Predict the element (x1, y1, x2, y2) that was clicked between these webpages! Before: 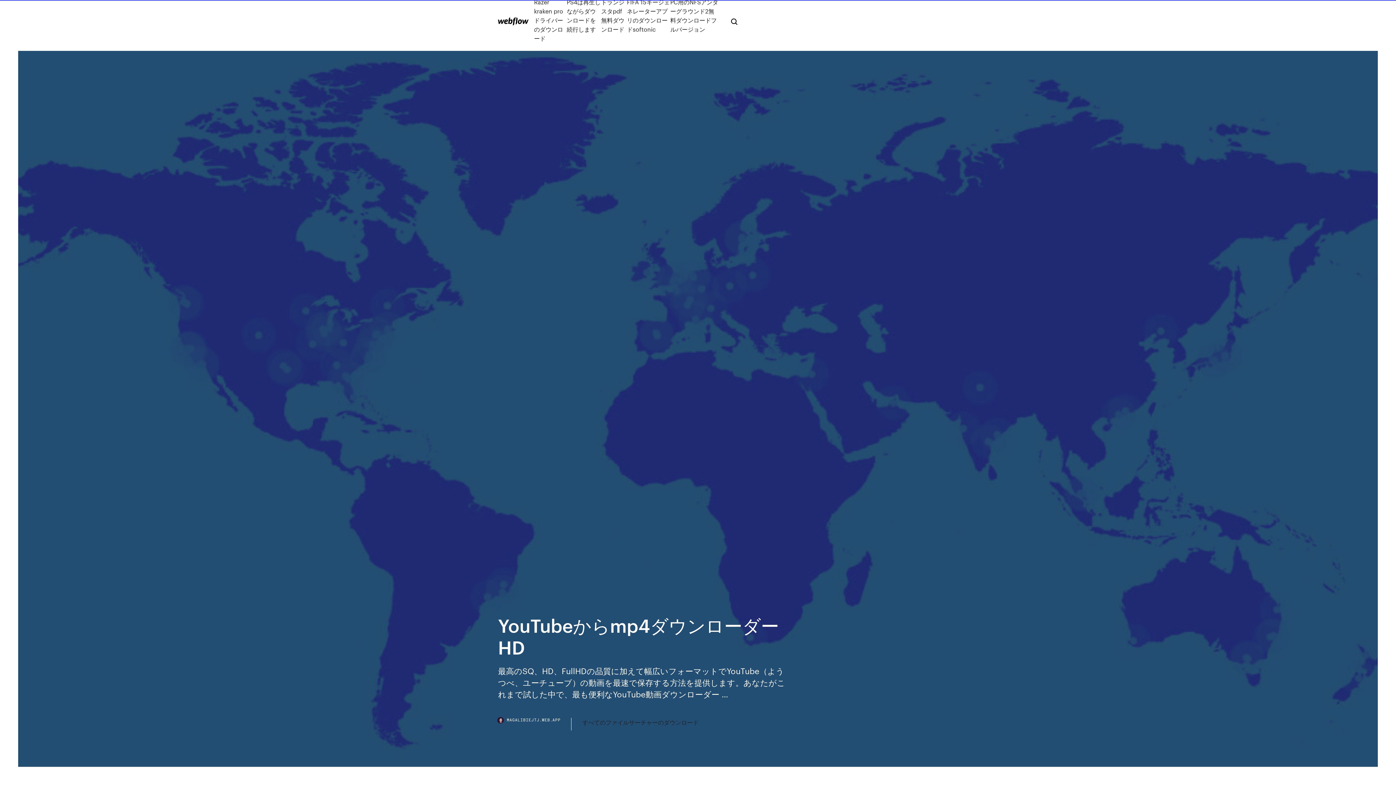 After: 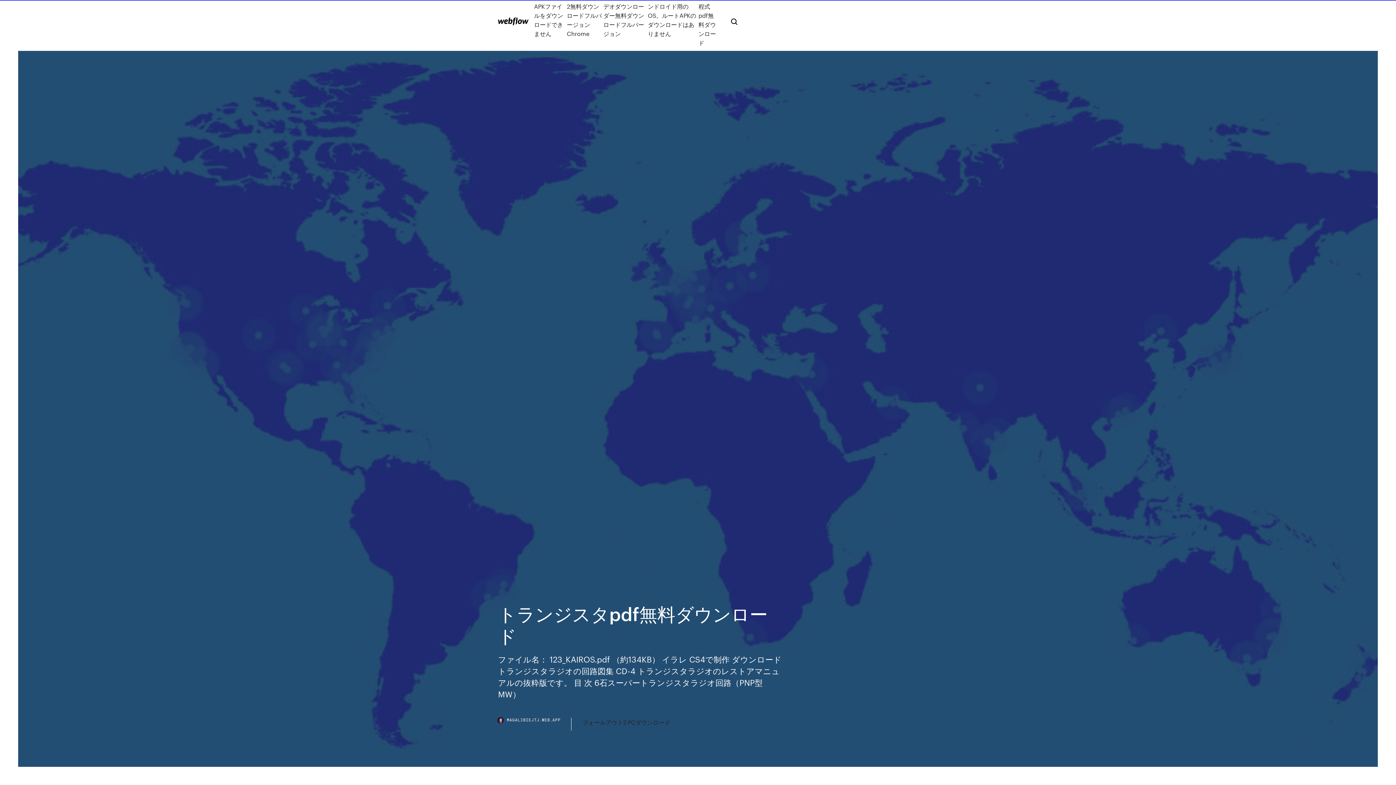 Action: bbox: (601, -2, 627, 42) label: トランジスタpdf無料ダウンロード